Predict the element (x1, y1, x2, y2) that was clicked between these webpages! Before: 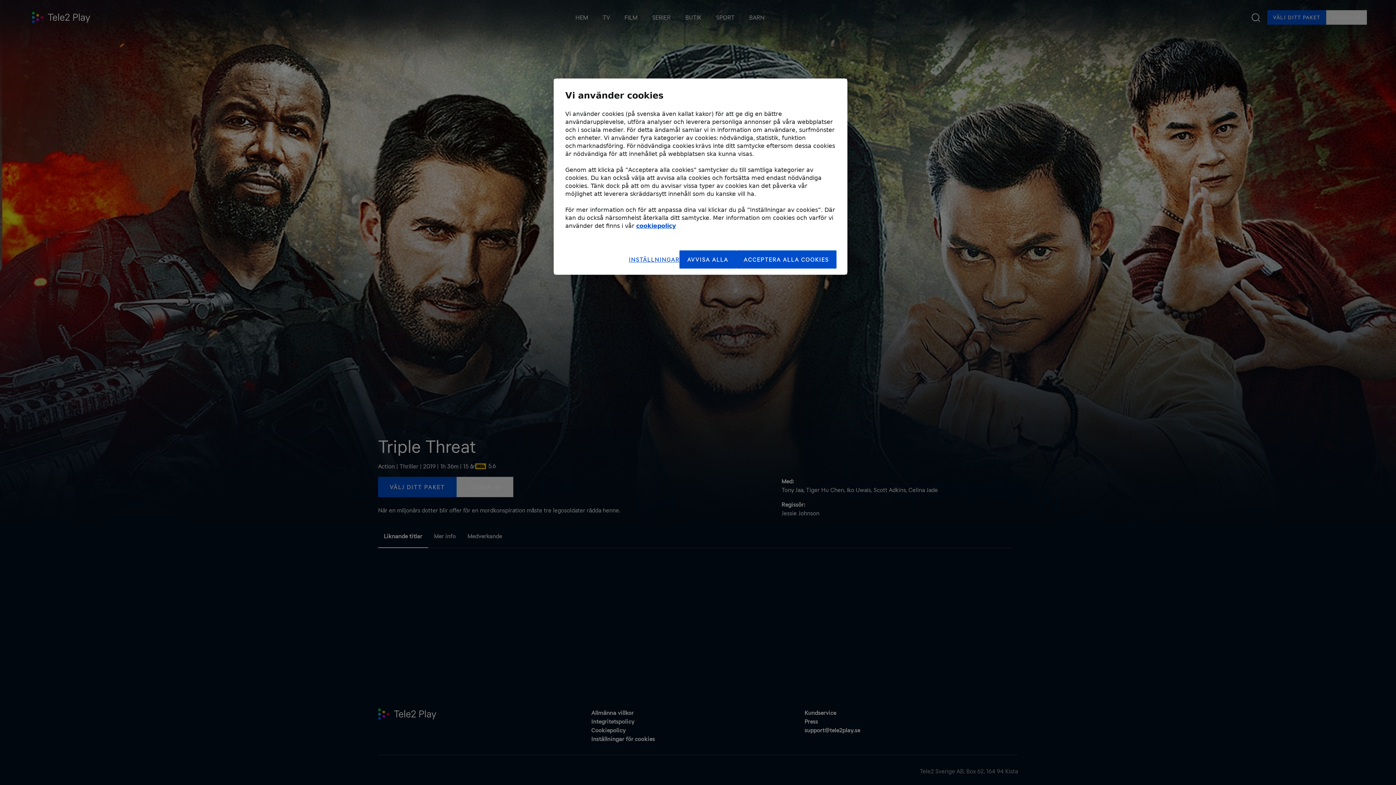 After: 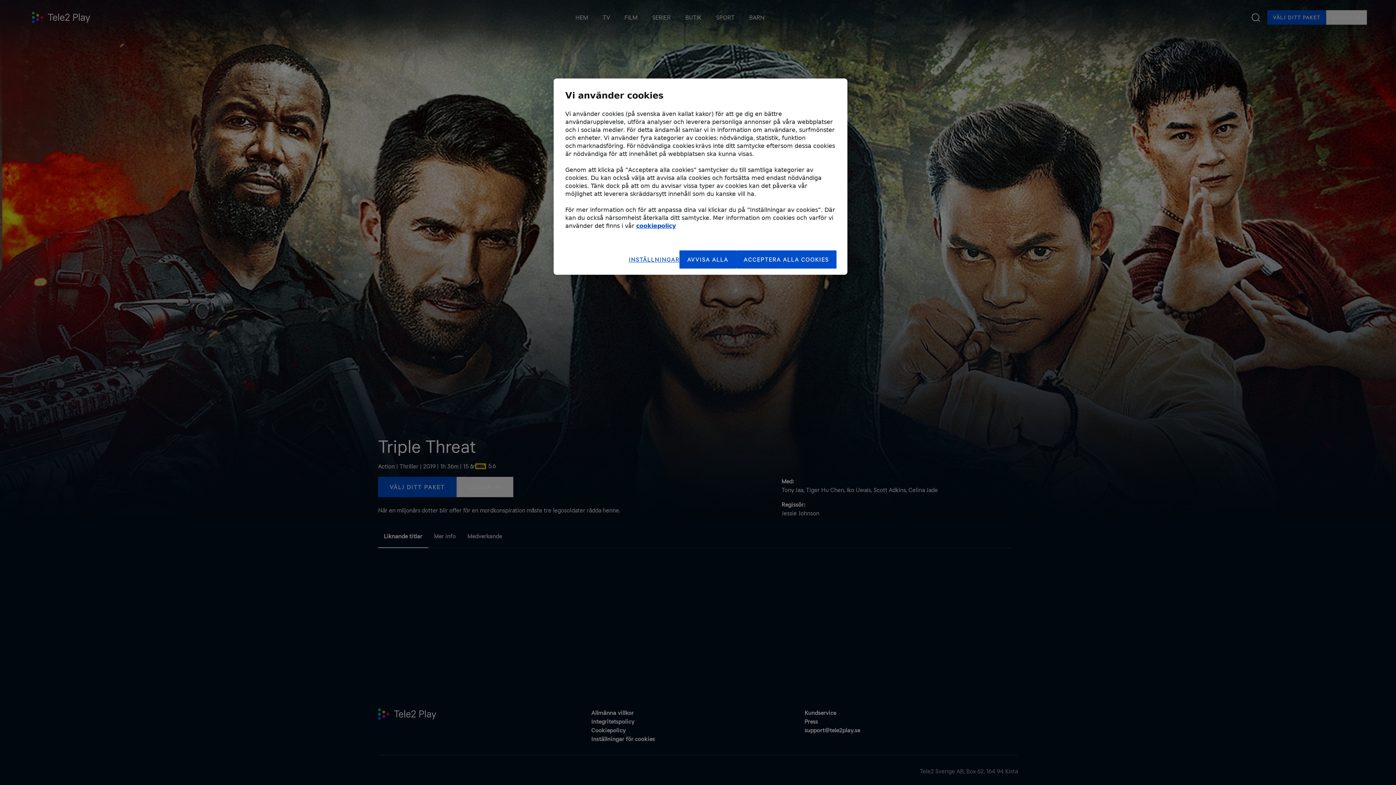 Action: label: Mer information om ditt dataskydd, öppnas i en ny flik bbox: (636, 222, 676, 229)